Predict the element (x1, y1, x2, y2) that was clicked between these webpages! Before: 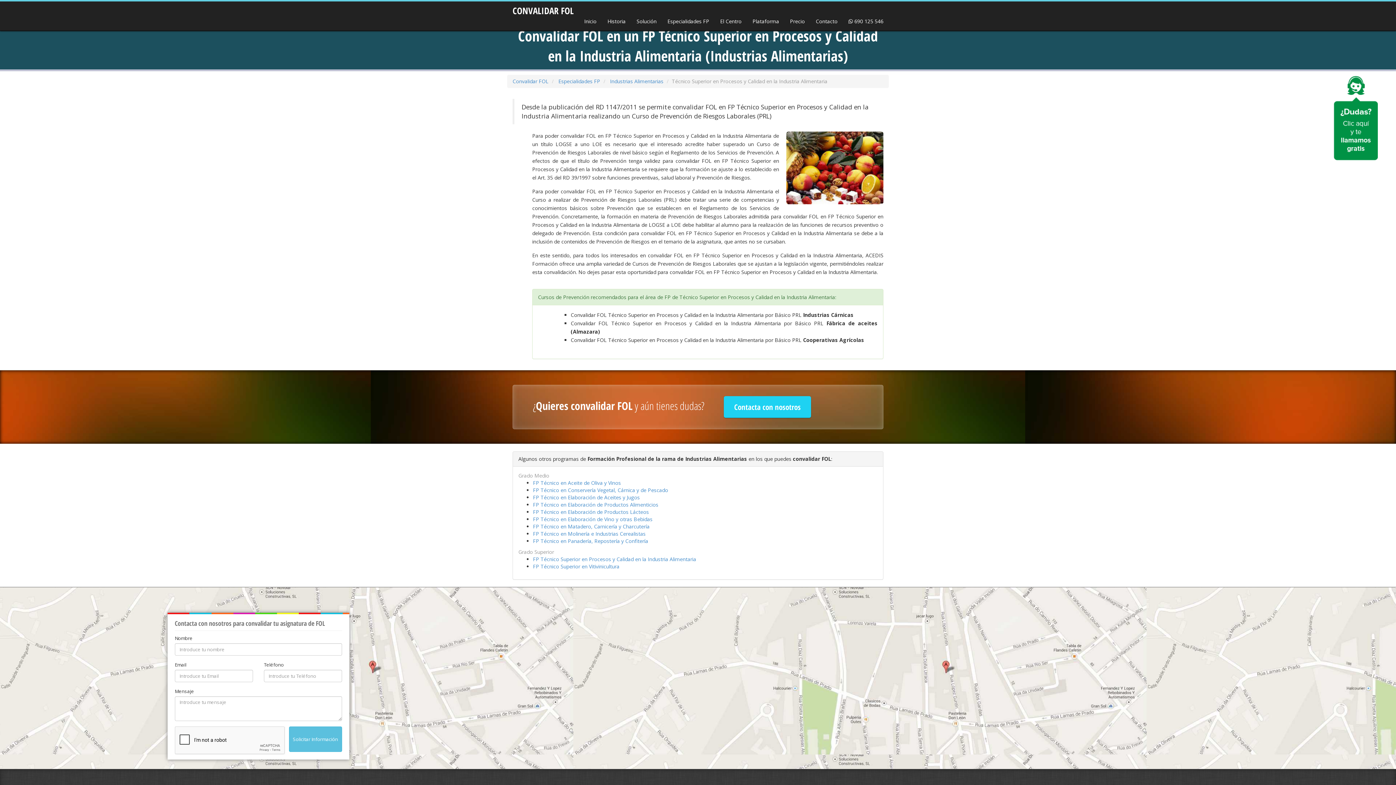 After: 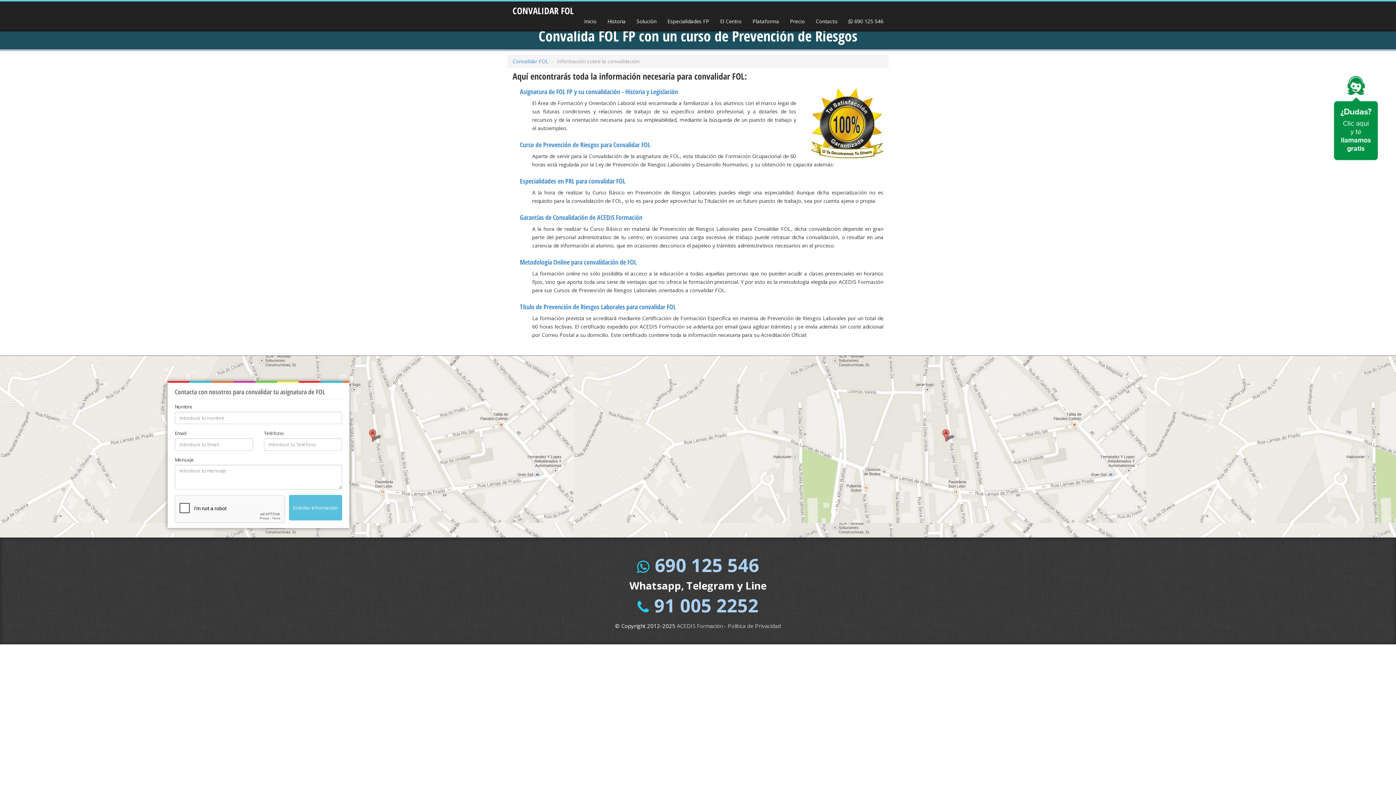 Action: label: Solución bbox: (631, 12, 662, 30)